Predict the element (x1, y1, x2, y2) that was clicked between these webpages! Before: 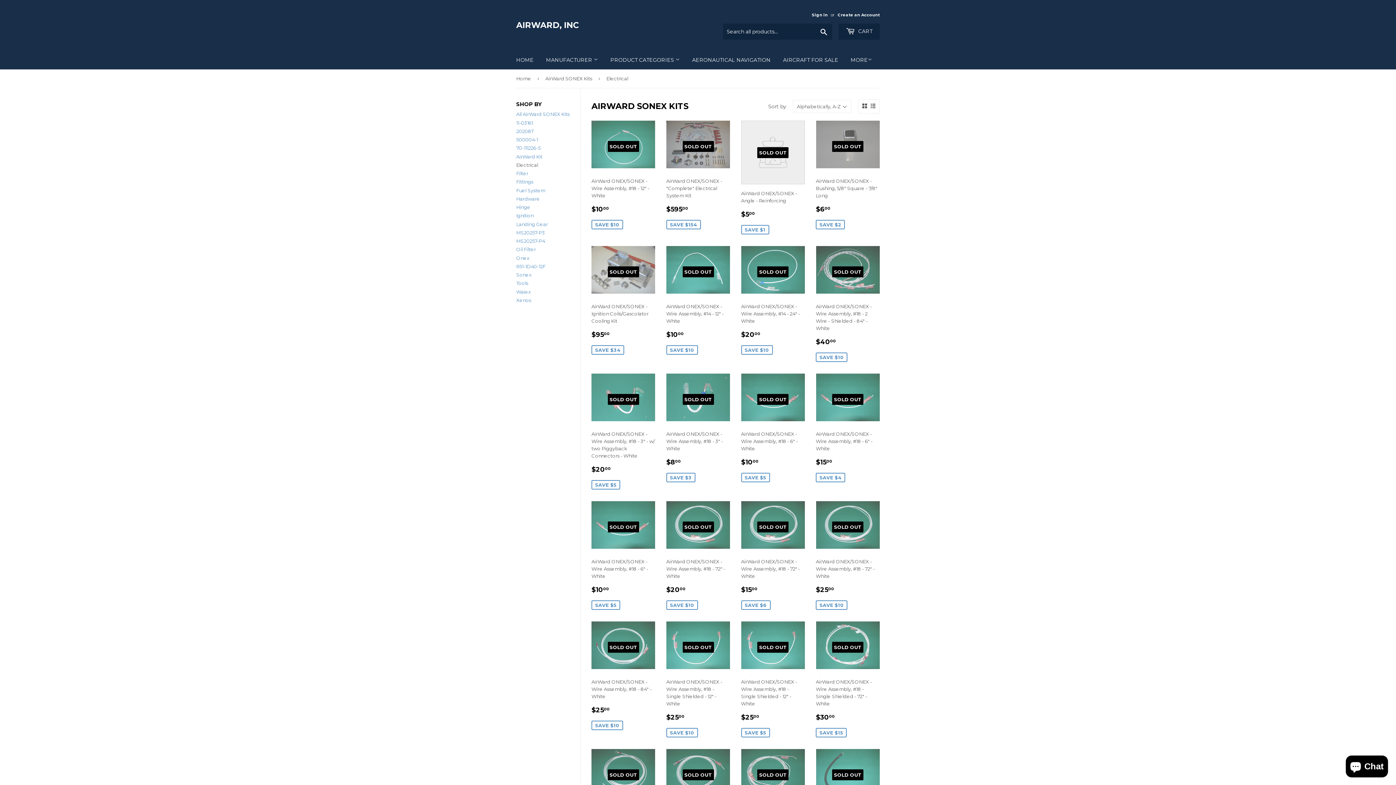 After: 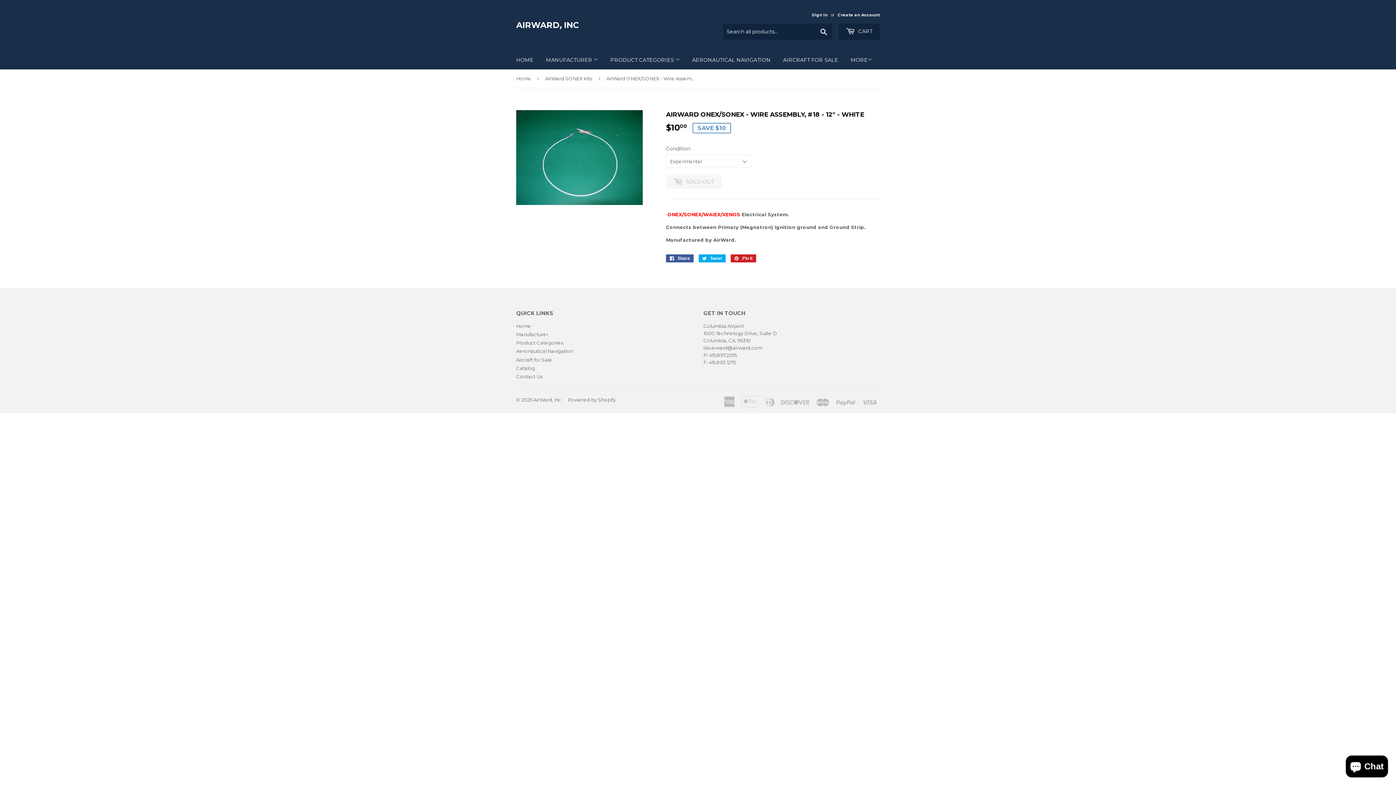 Action: label: SOLD OUT

AirWard ONEX/SONEX - Wire Assembly, #18 - 12" - White

SALE PRICE
$1000
$10.00
SAVE $10 bbox: (591, 120, 655, 230)